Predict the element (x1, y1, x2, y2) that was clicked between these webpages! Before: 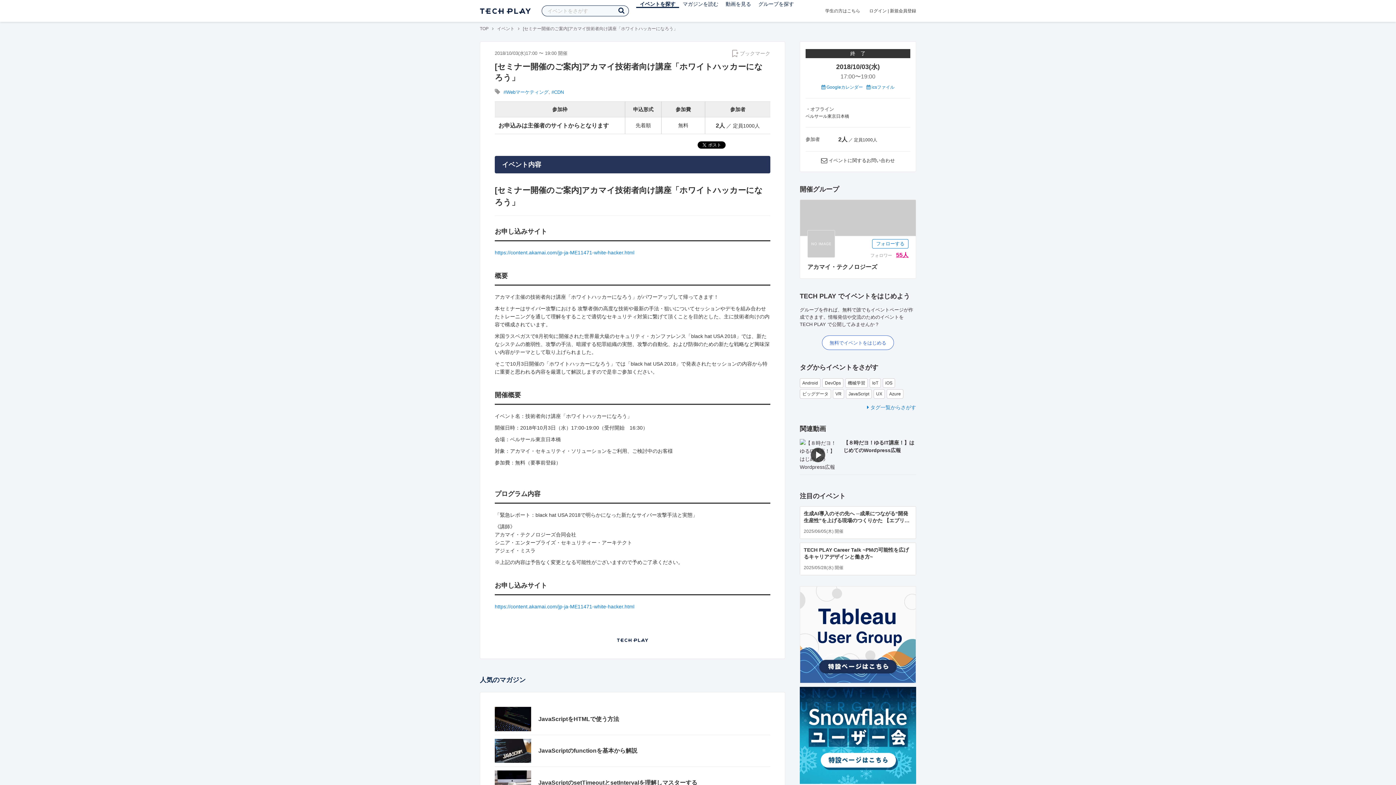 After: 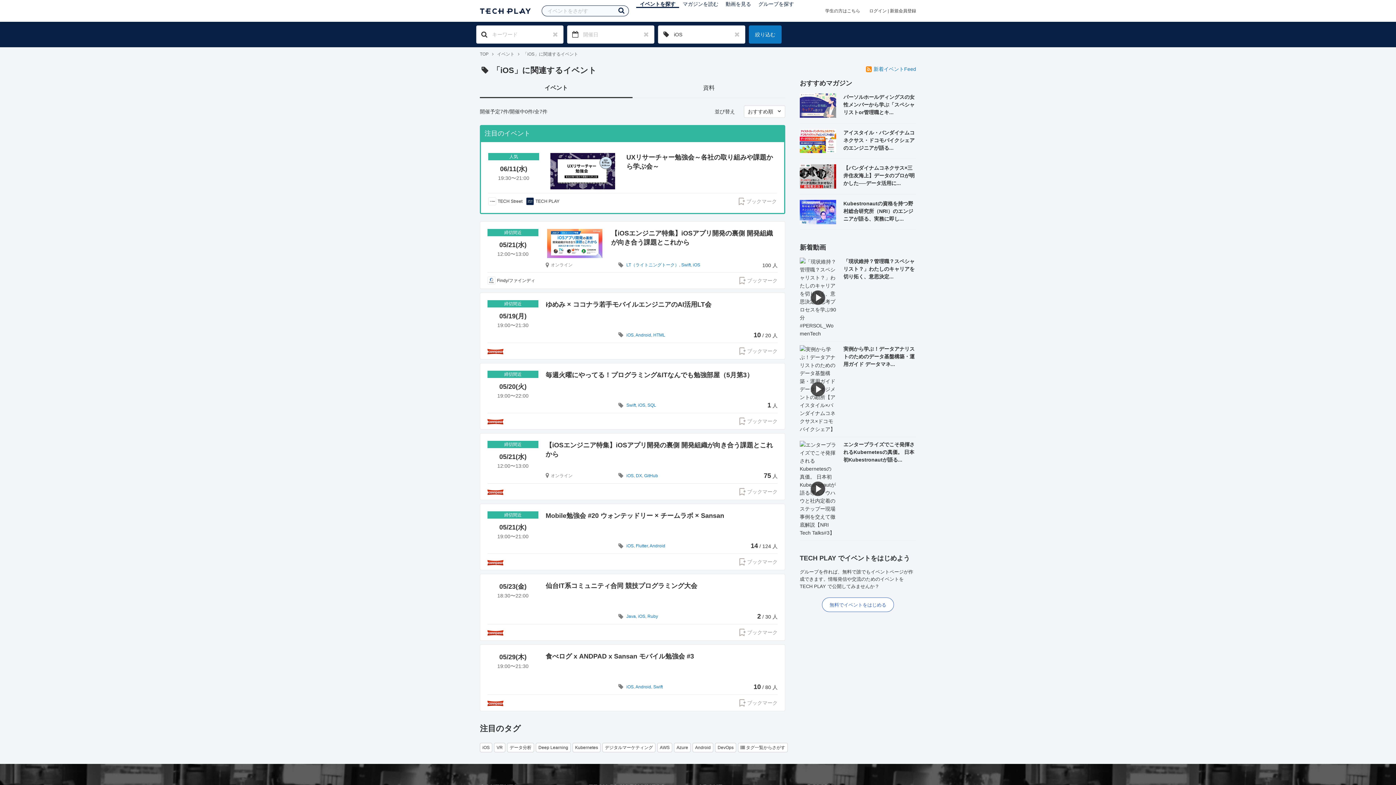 Action: label: iOS bbox: (882, 378, 895, 388)